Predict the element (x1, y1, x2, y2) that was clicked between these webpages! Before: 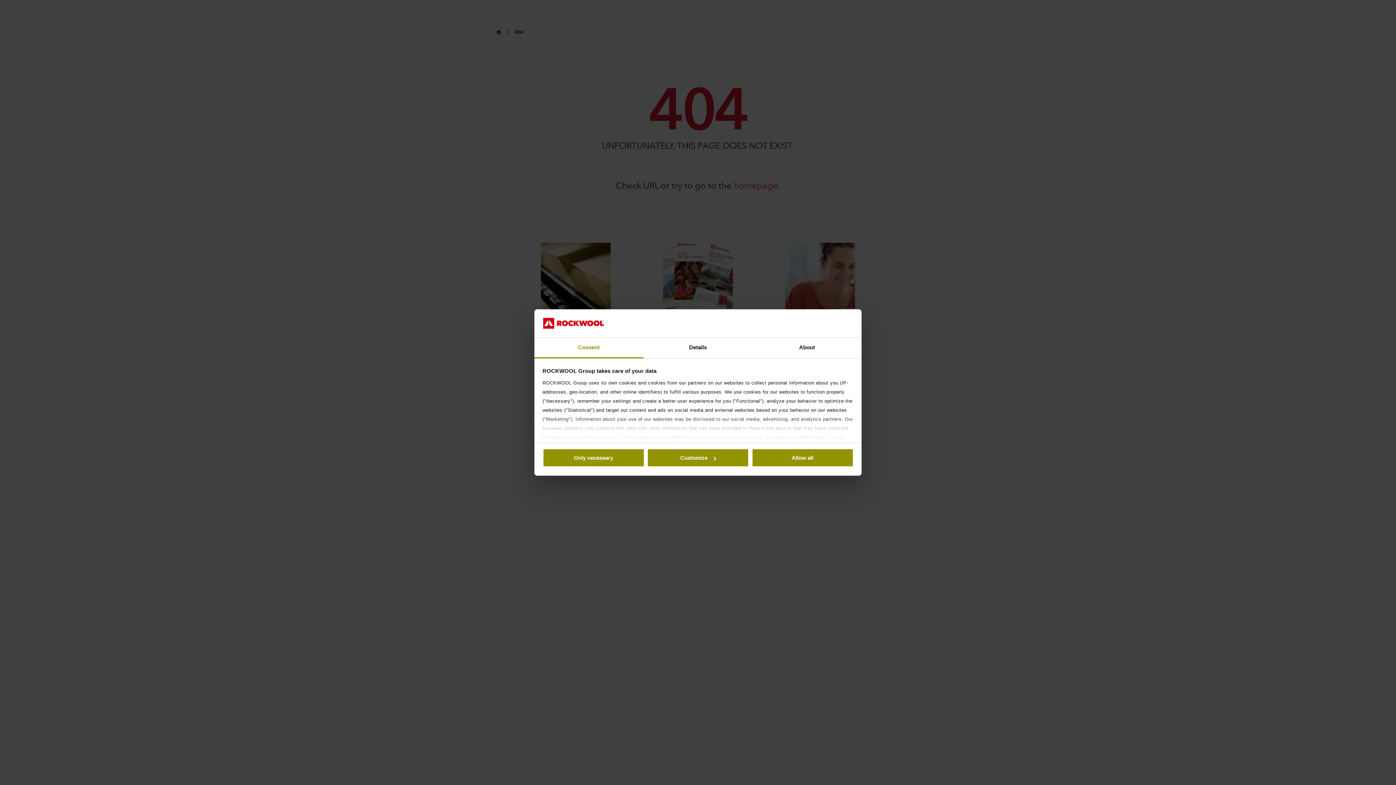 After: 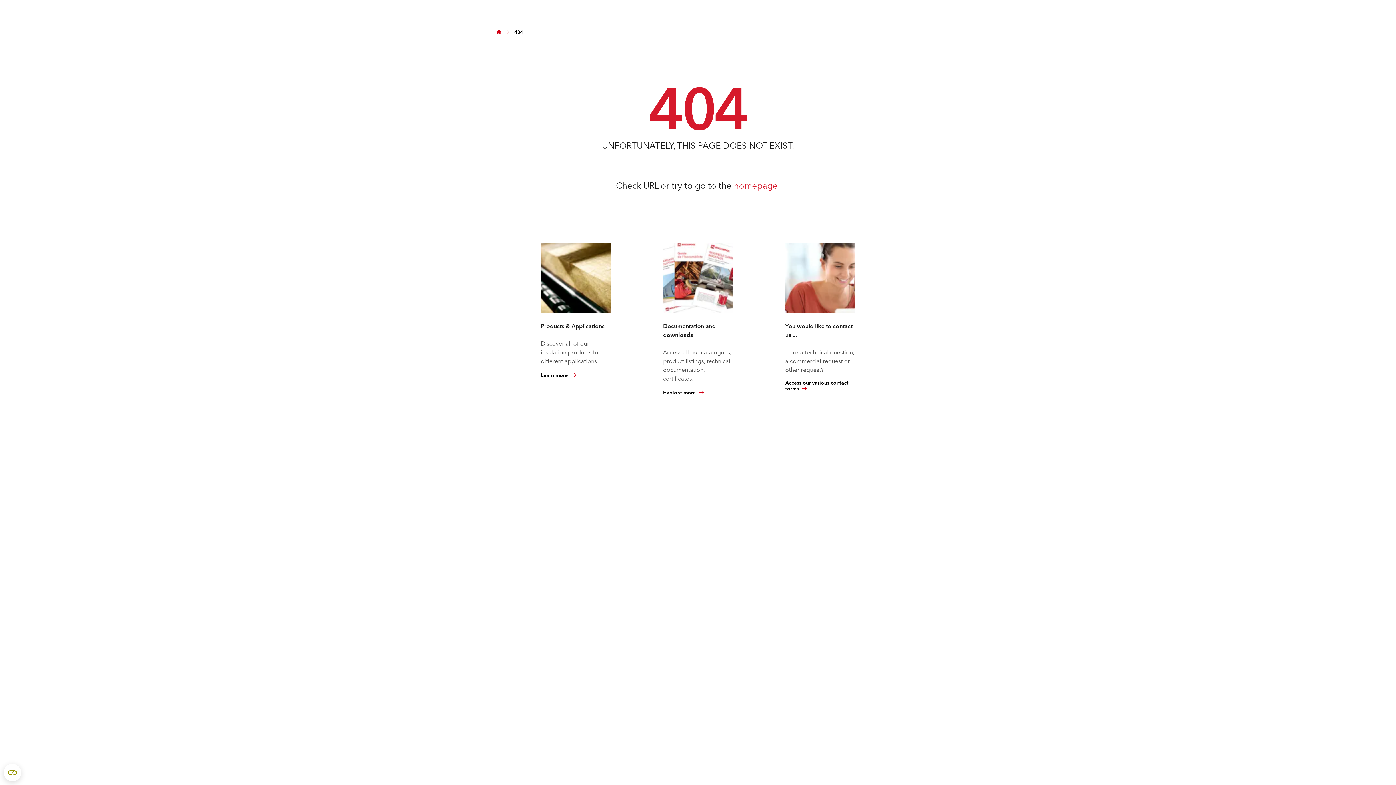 Action: label: Only necessary bbox: (542, 448, 644, 467)